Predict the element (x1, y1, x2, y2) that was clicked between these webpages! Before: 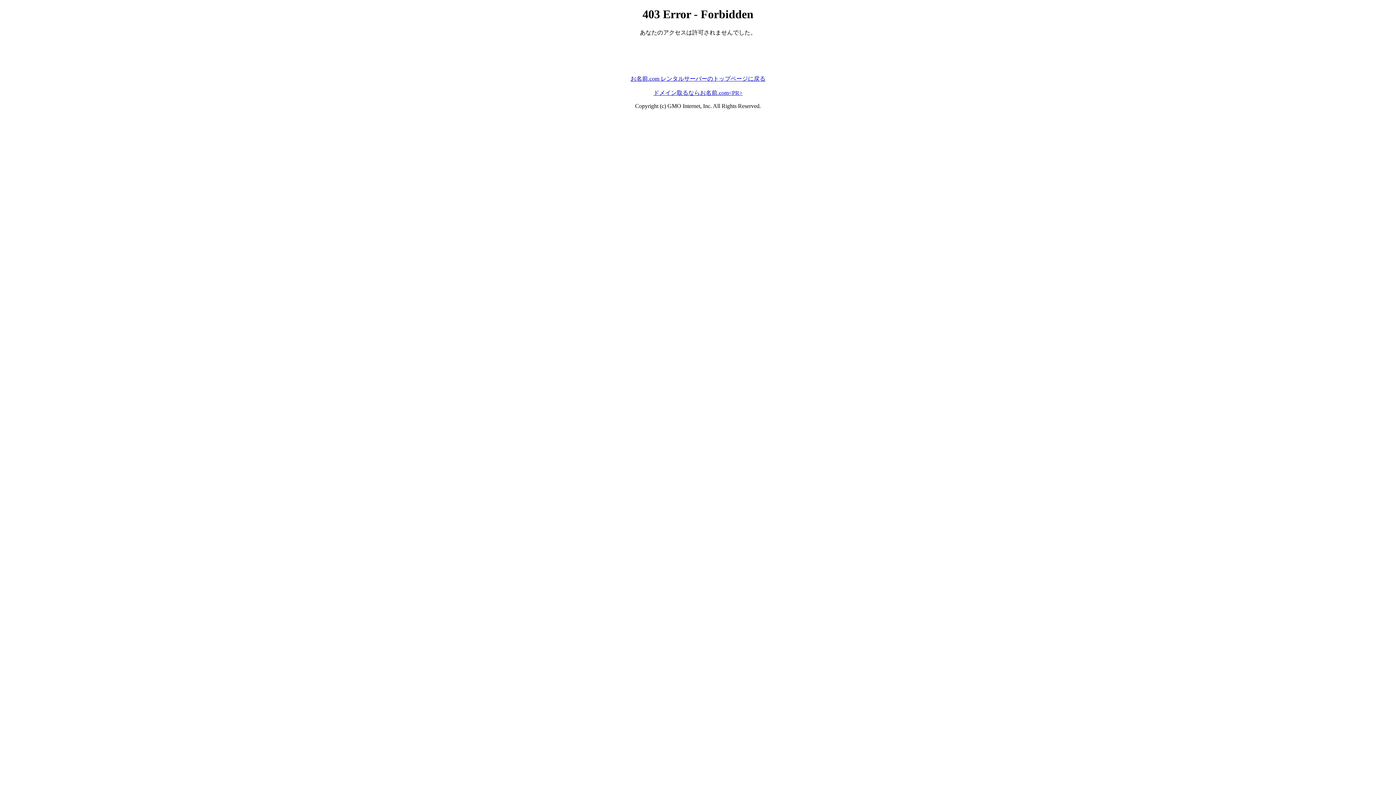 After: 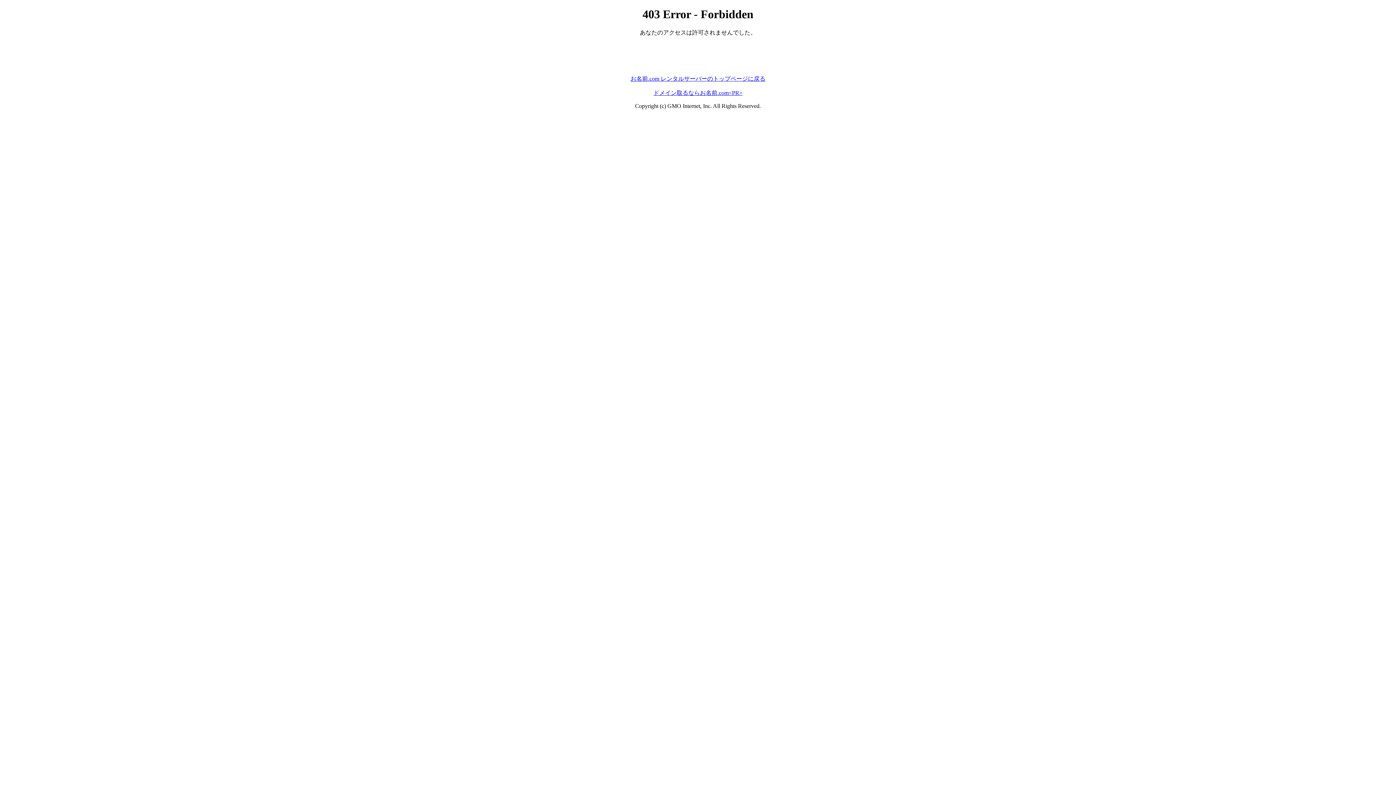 Action: label: お名前.com レンタルサーバーのトップページに戻る bbox: (630, 75, 765, 81)